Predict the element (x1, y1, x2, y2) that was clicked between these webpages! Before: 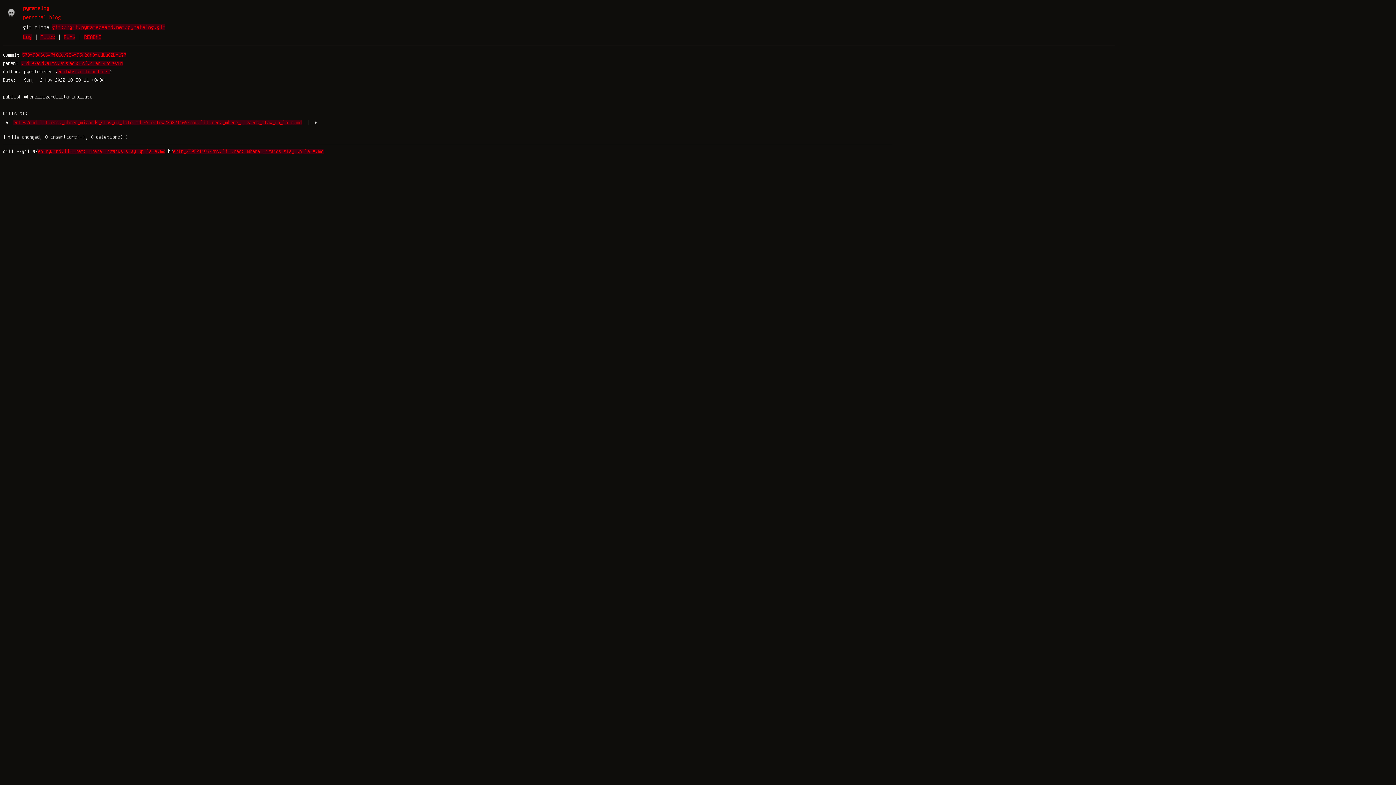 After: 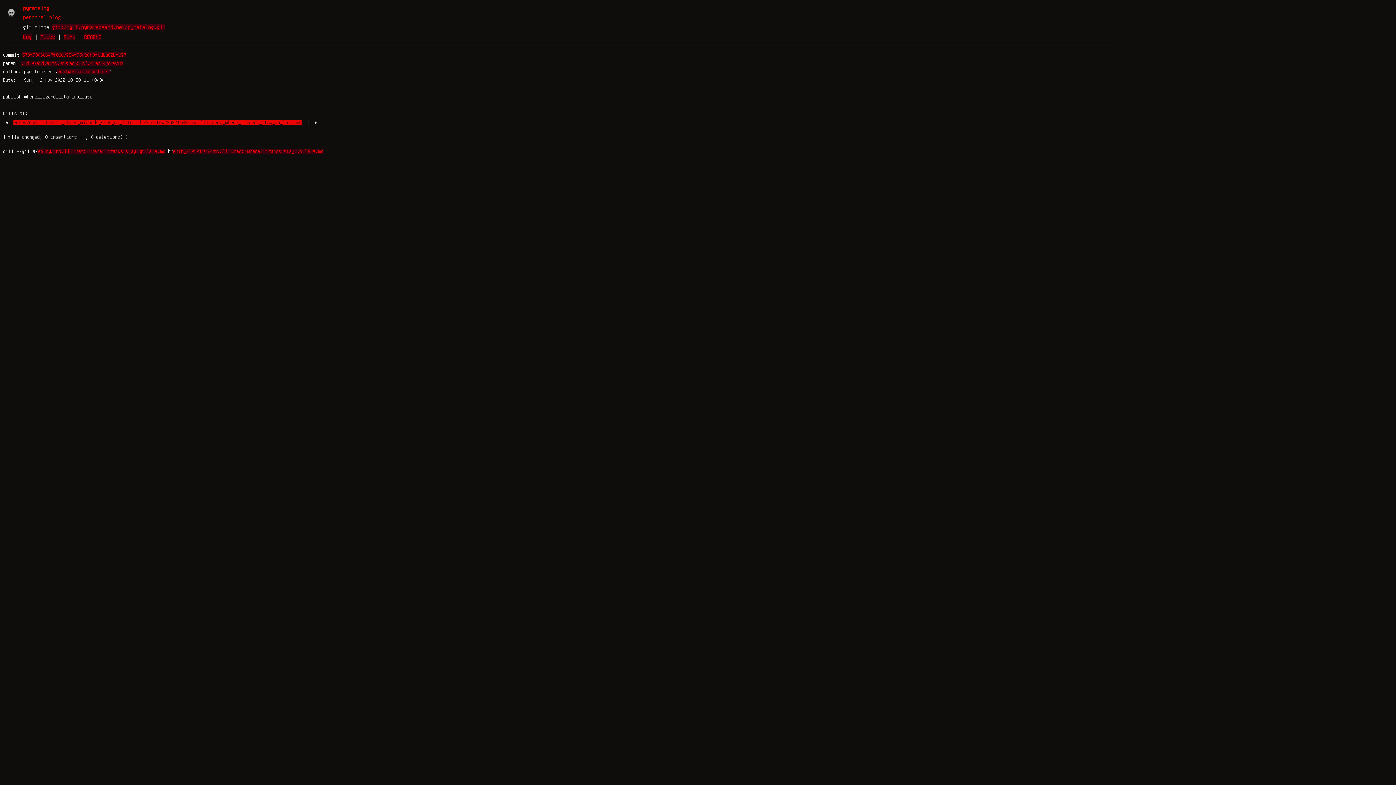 Action: bbox: (13, 120, 301, 125) label: entry/rnd.lit.rec:_where_wizards_stay_up_late.md -> entry/20221106-rnd.lit.rec:_where_wizards_stay_up_late.md